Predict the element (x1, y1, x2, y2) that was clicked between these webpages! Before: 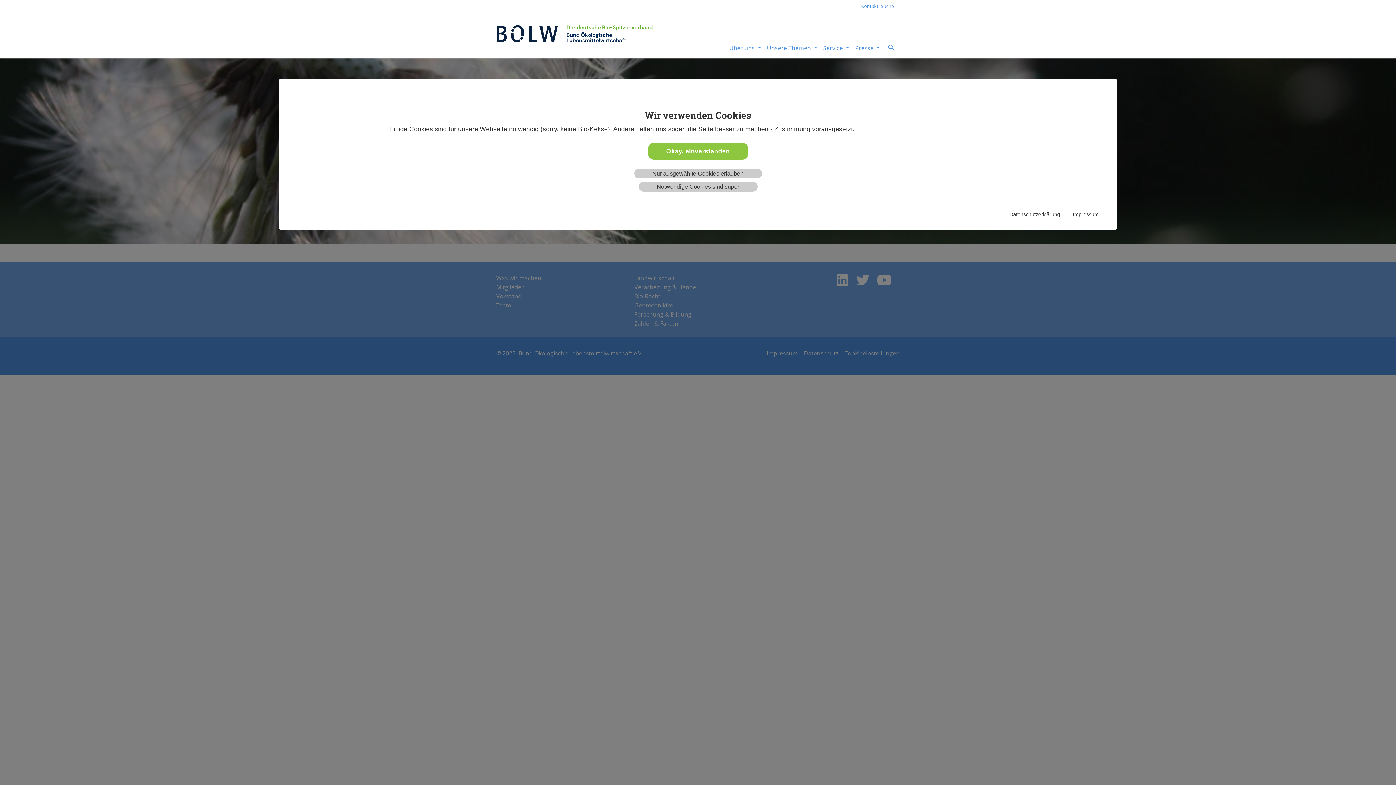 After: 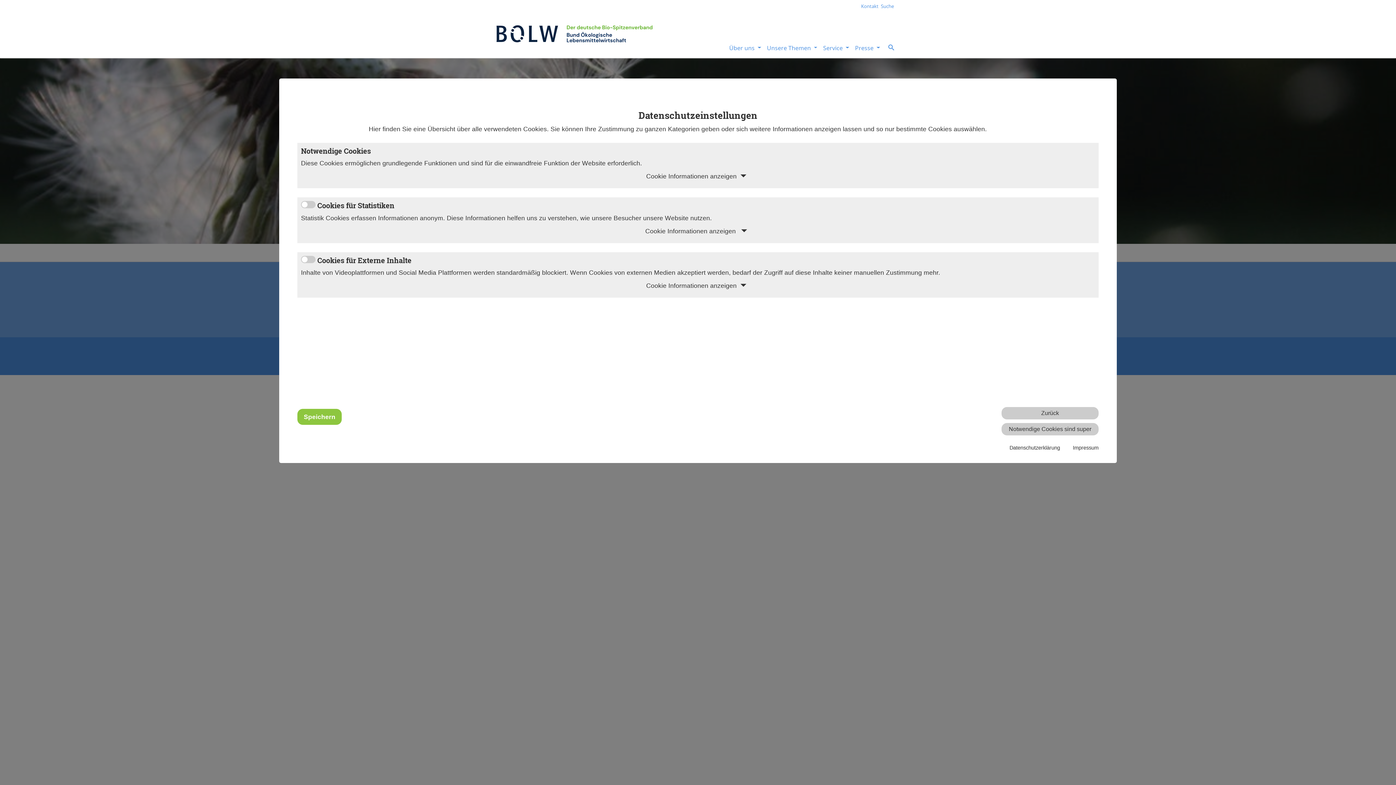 Action: label: Nur ausgewählte Cookies erlauben bbox: (634, 168, 762, 178)